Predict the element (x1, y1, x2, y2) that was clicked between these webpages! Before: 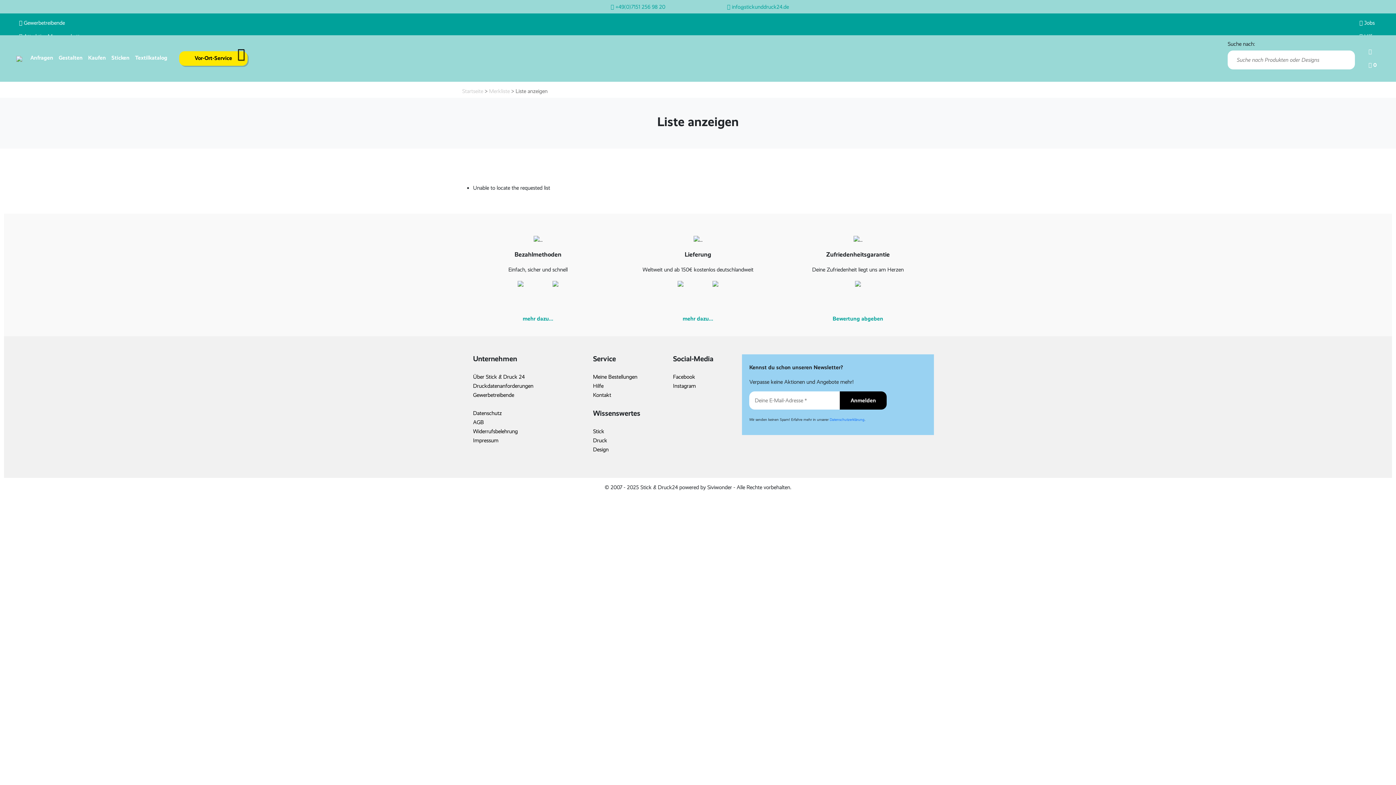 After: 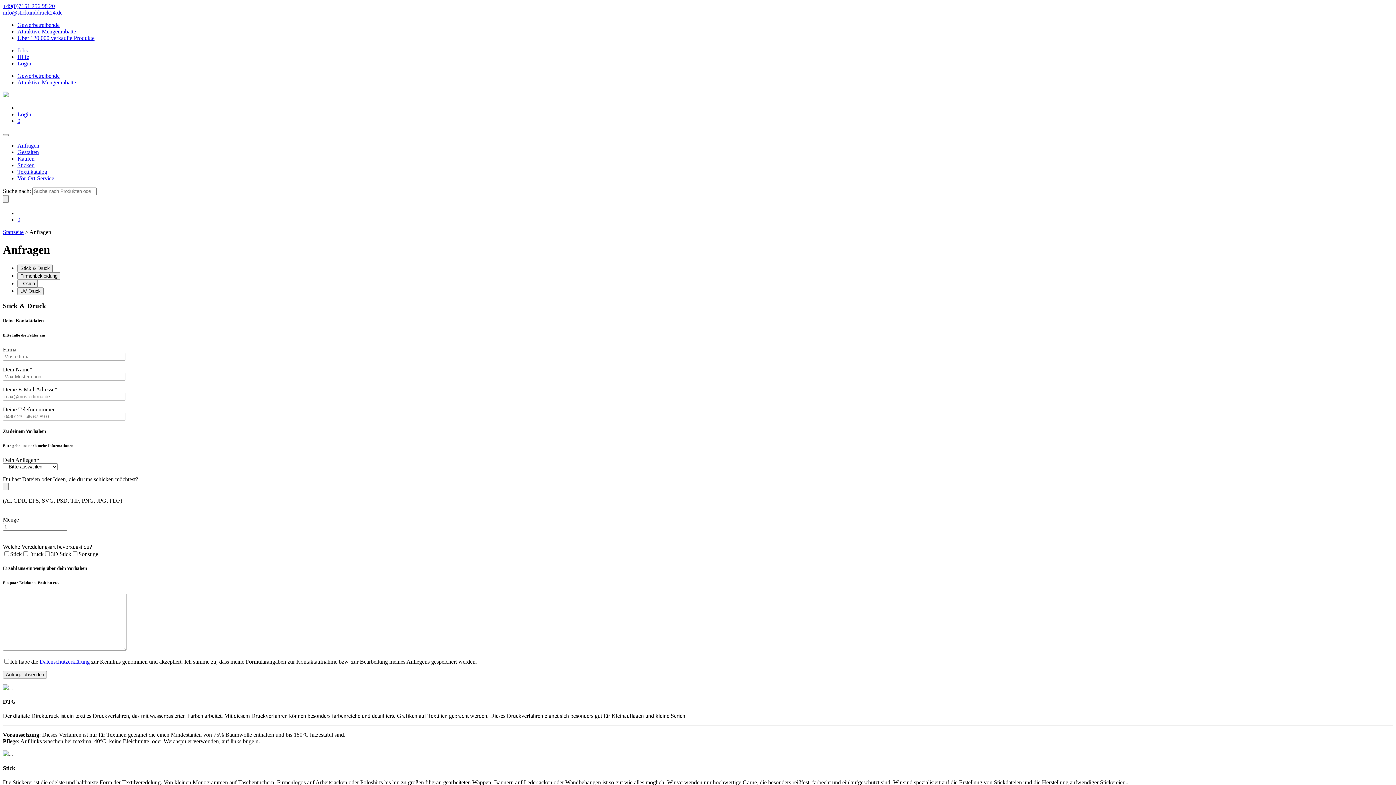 Action: bbox: (27, 51, 56, 64) label: Anfragen